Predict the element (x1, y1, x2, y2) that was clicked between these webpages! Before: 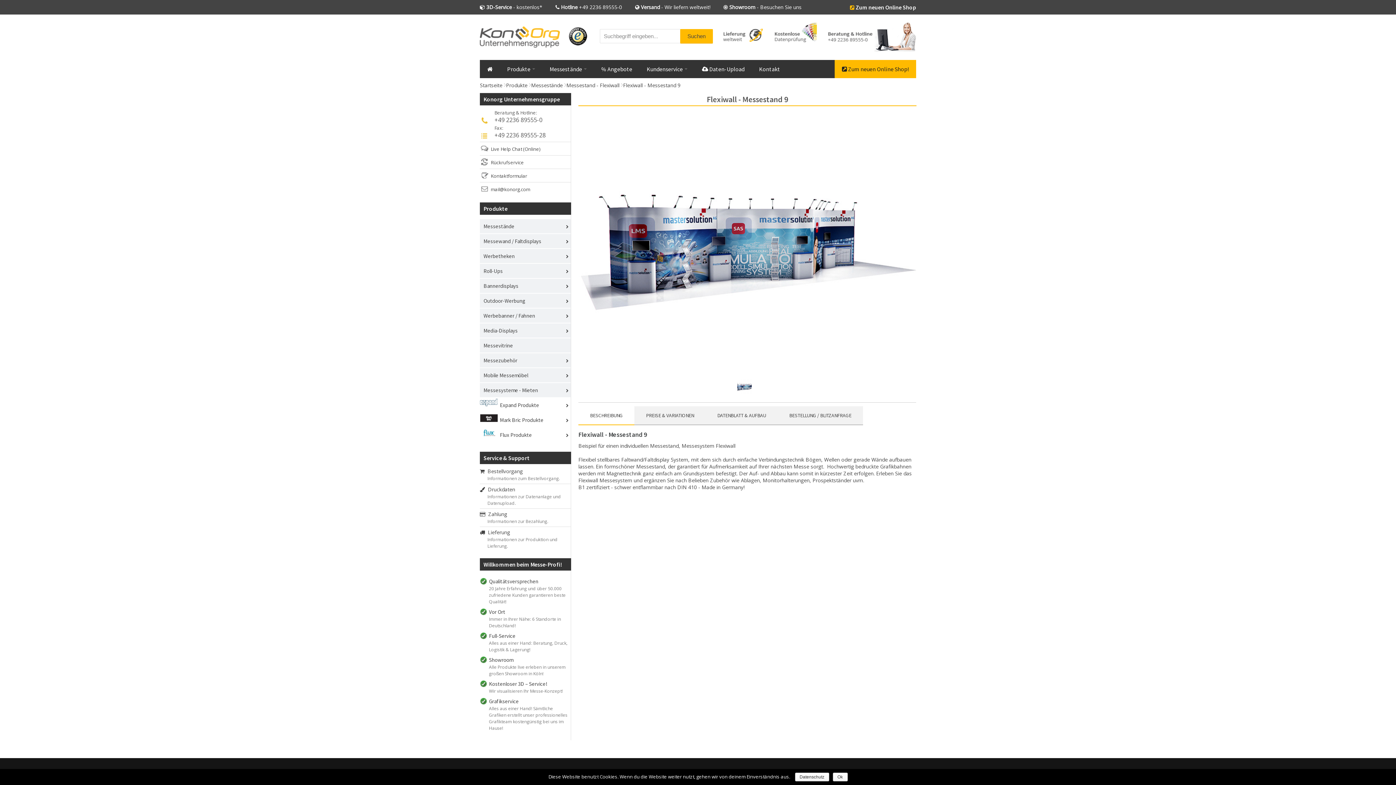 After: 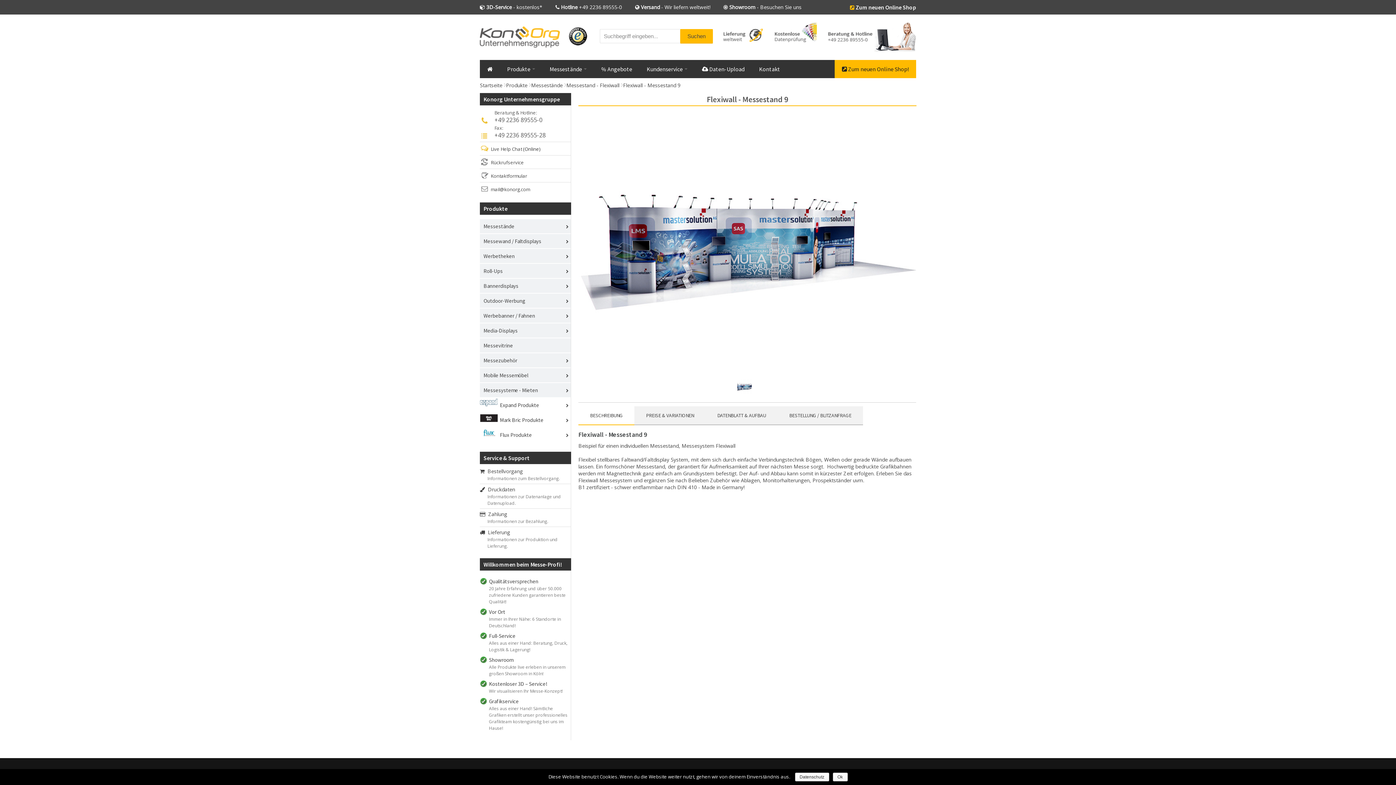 Action: label: (Online) bbox: (523, 145, 540, 152)